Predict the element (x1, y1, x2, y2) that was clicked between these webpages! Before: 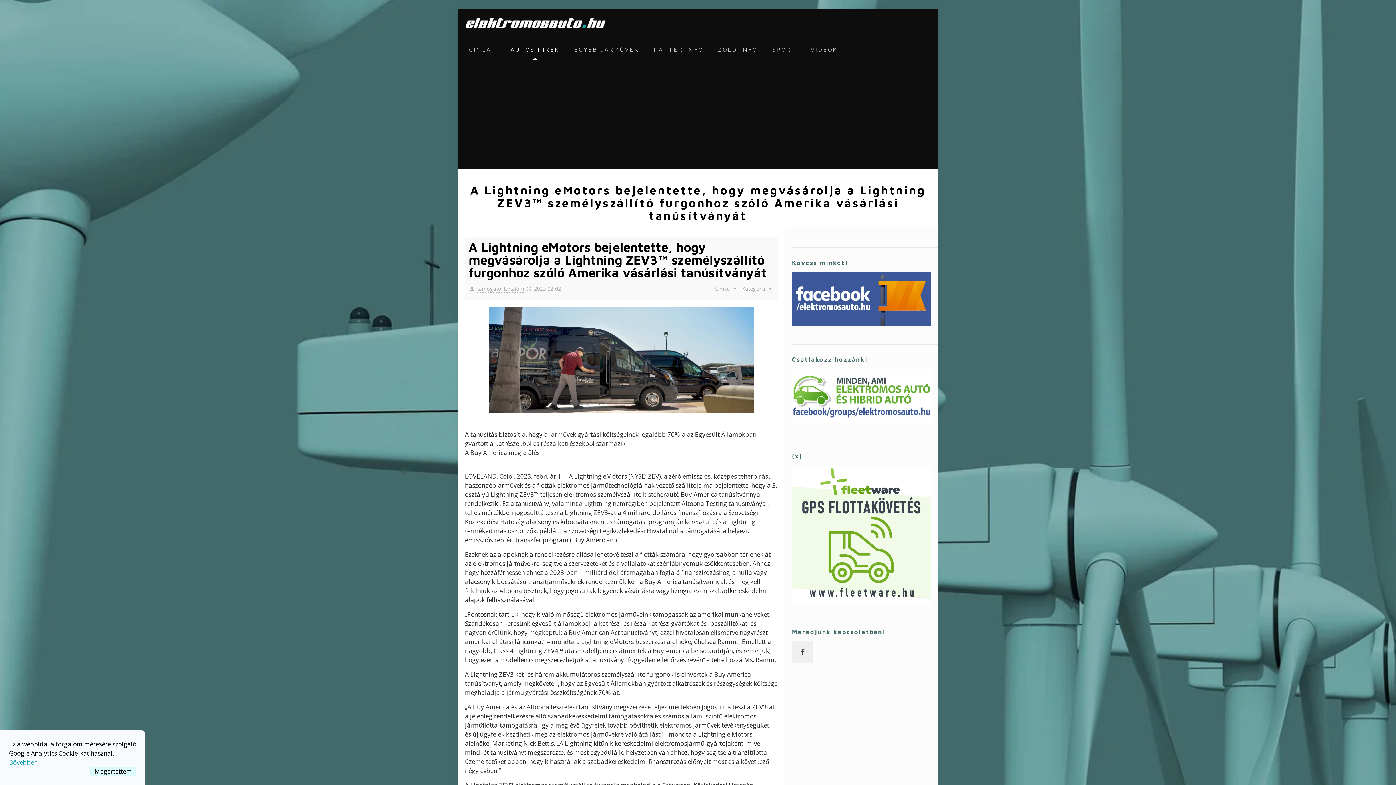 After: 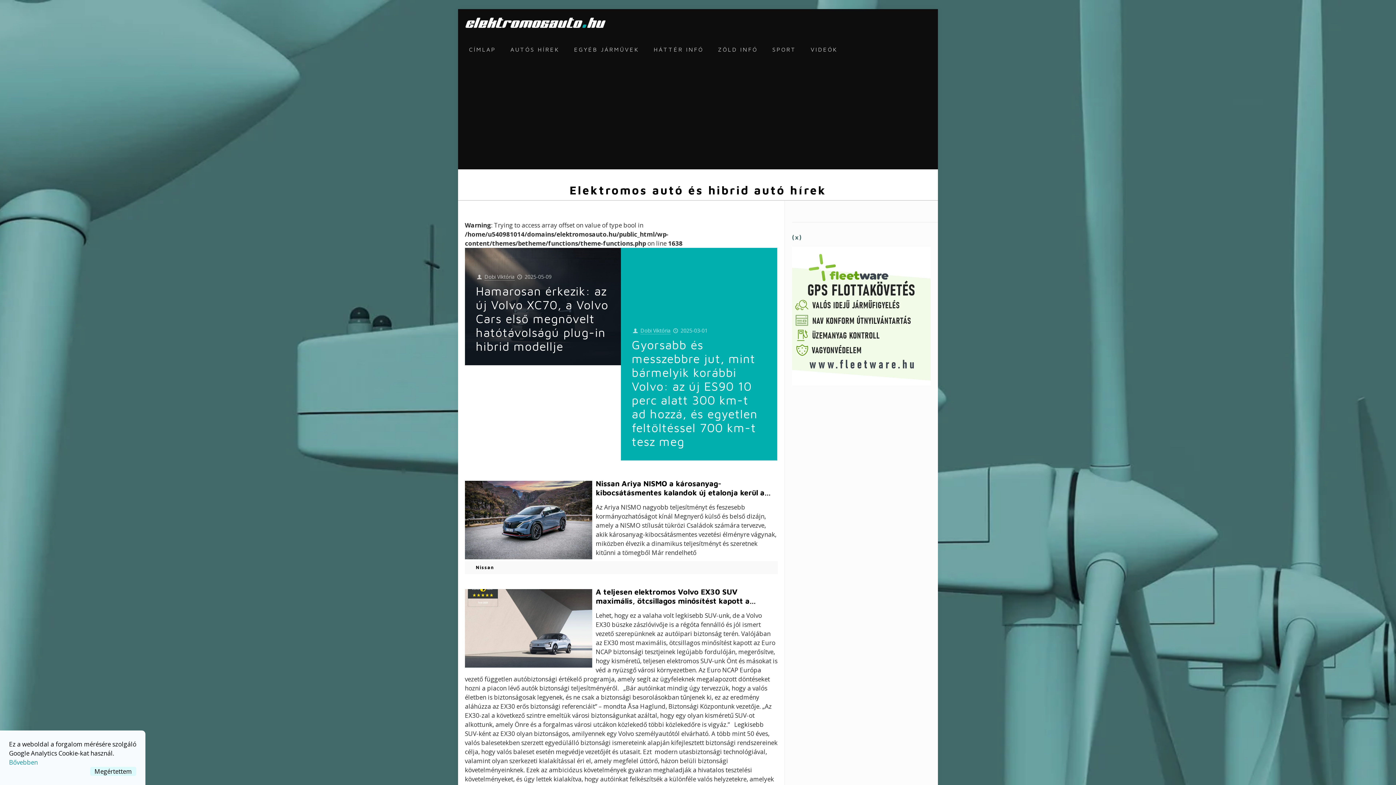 Action: bbox: (503, 38, 566, 60) label: AUTÓS HÍREK